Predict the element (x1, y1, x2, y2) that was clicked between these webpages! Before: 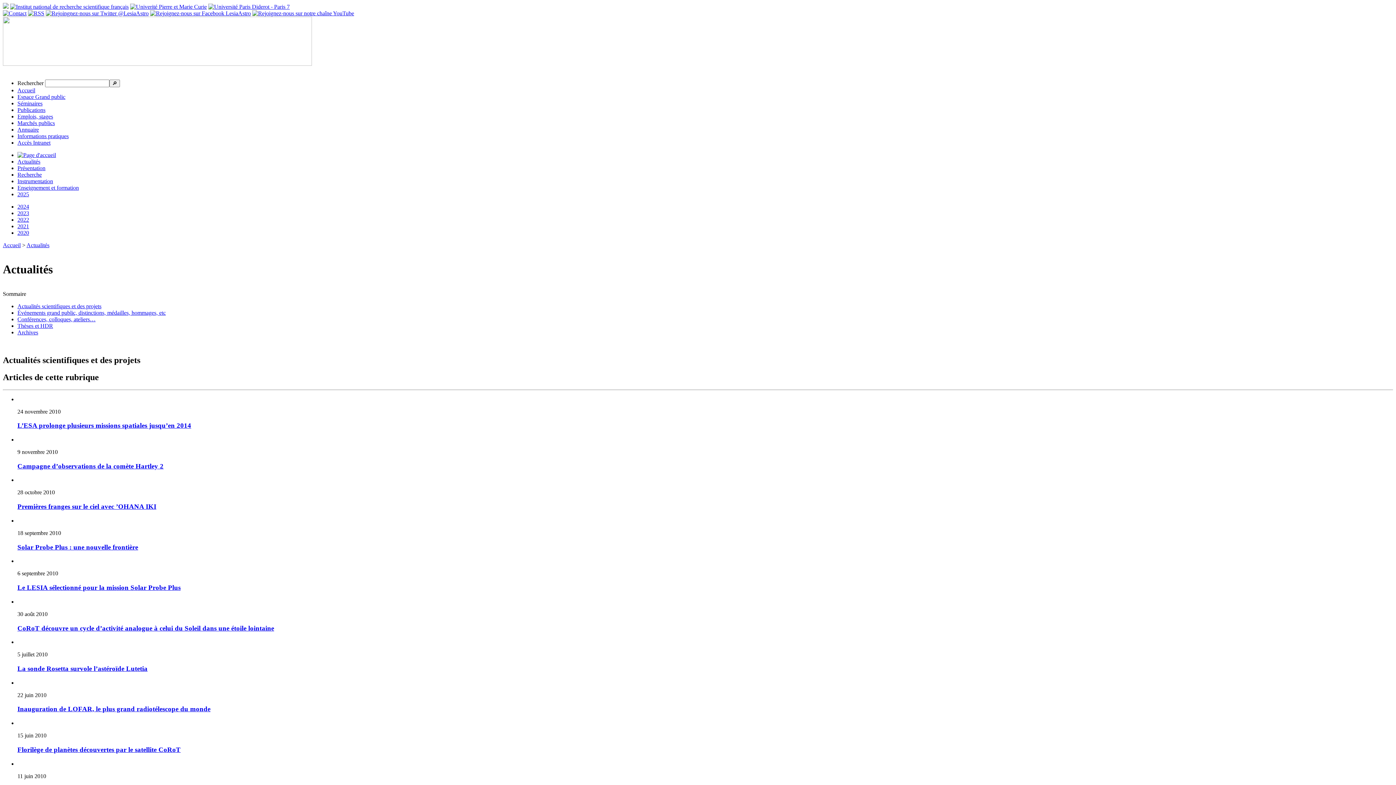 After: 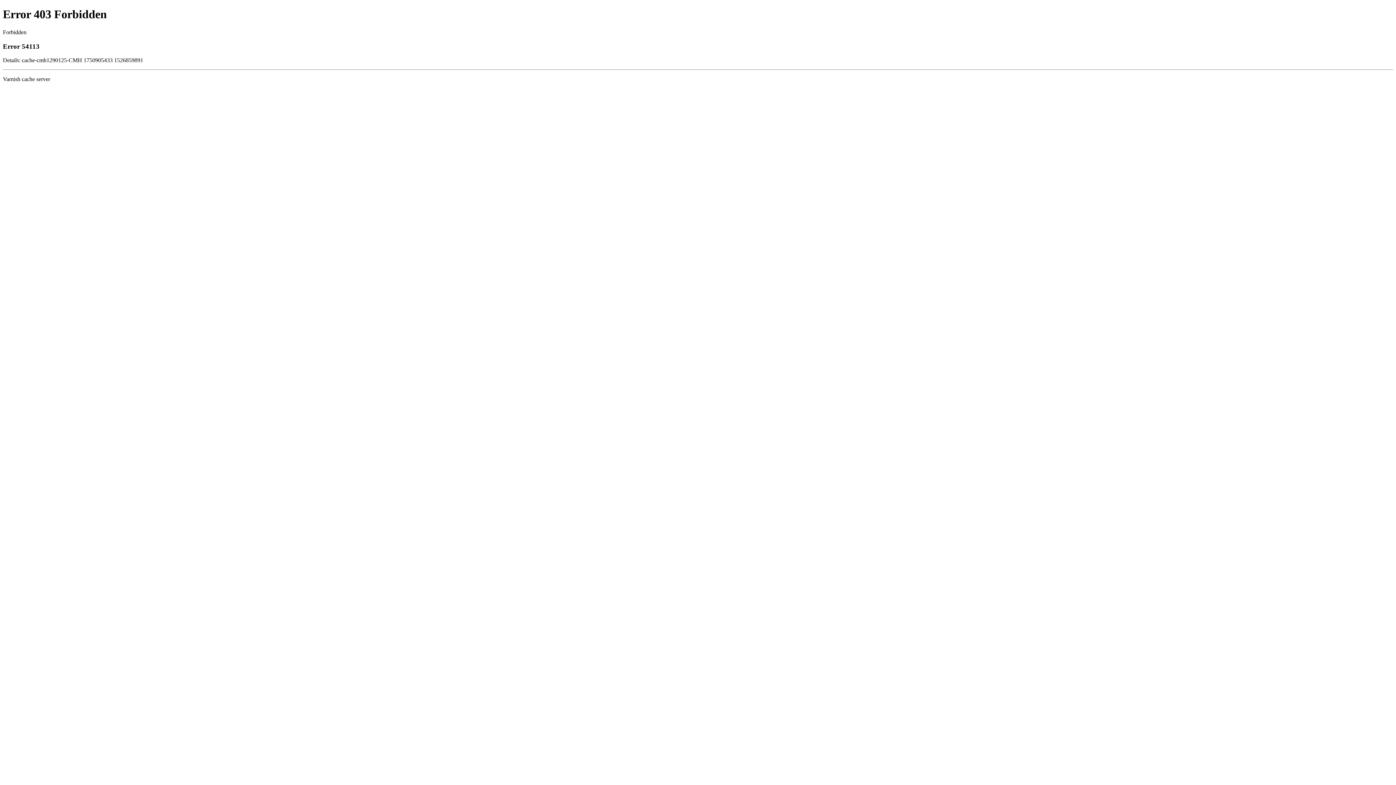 Action: bbox: (130, 3, 206, 9)